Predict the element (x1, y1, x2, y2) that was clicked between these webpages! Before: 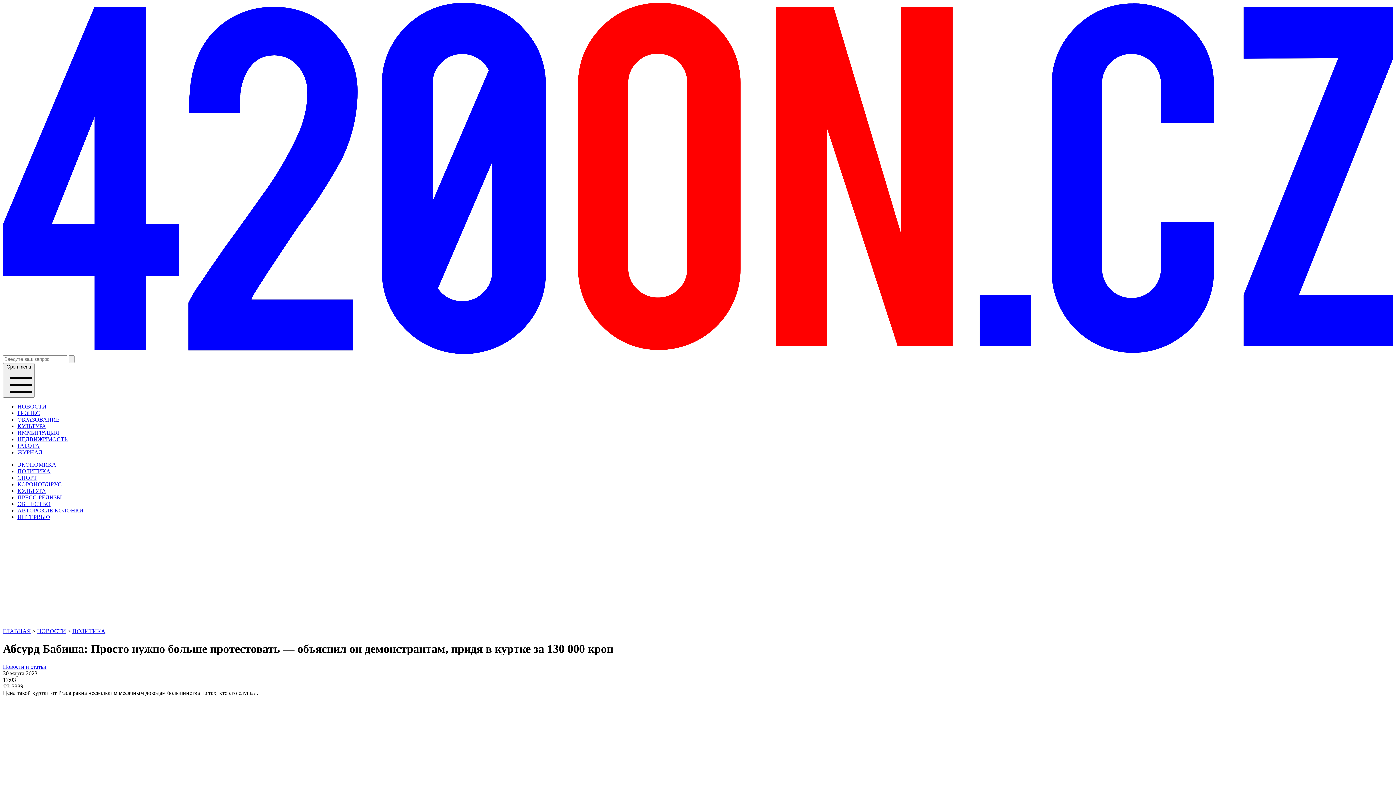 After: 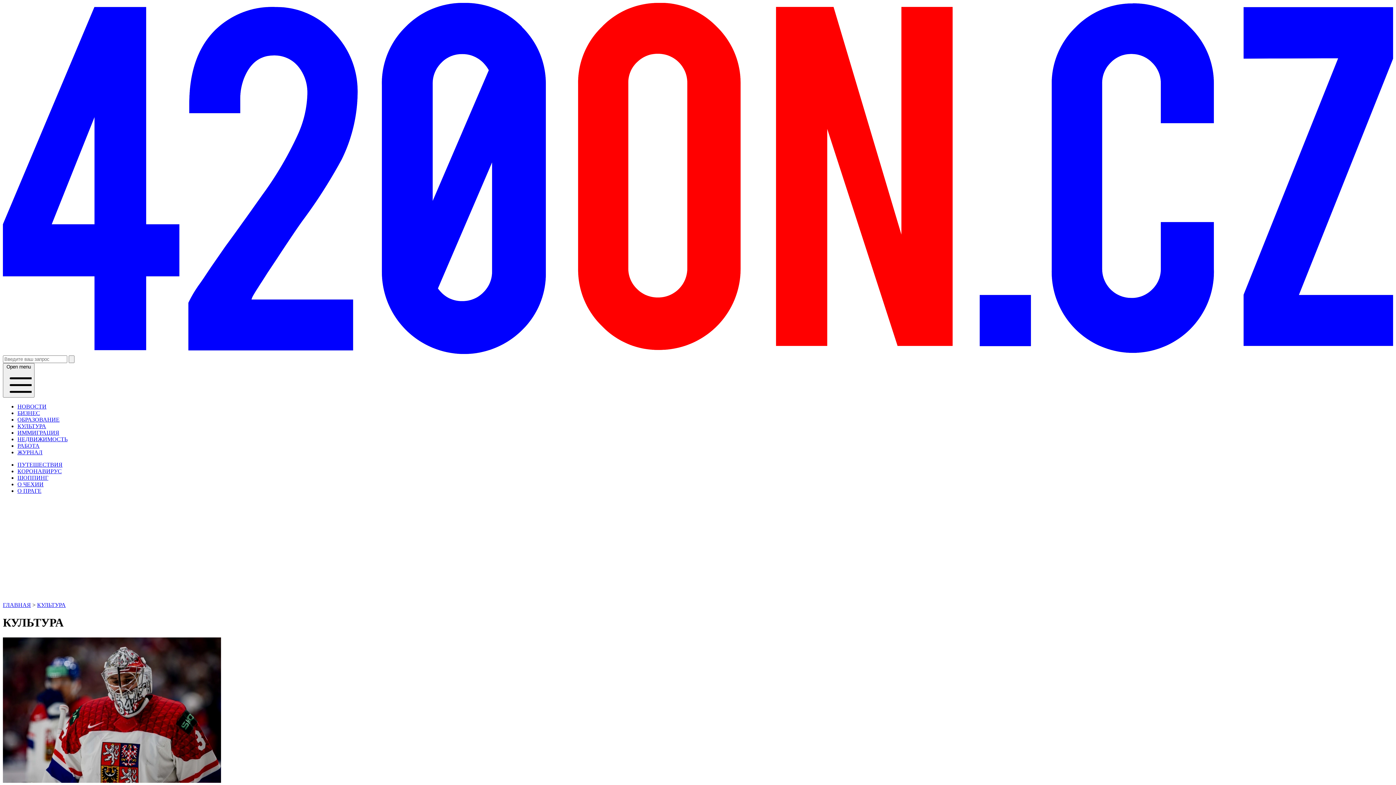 Action: label: КУЛЬТУРА bbox: (17, 423, 46, 429)